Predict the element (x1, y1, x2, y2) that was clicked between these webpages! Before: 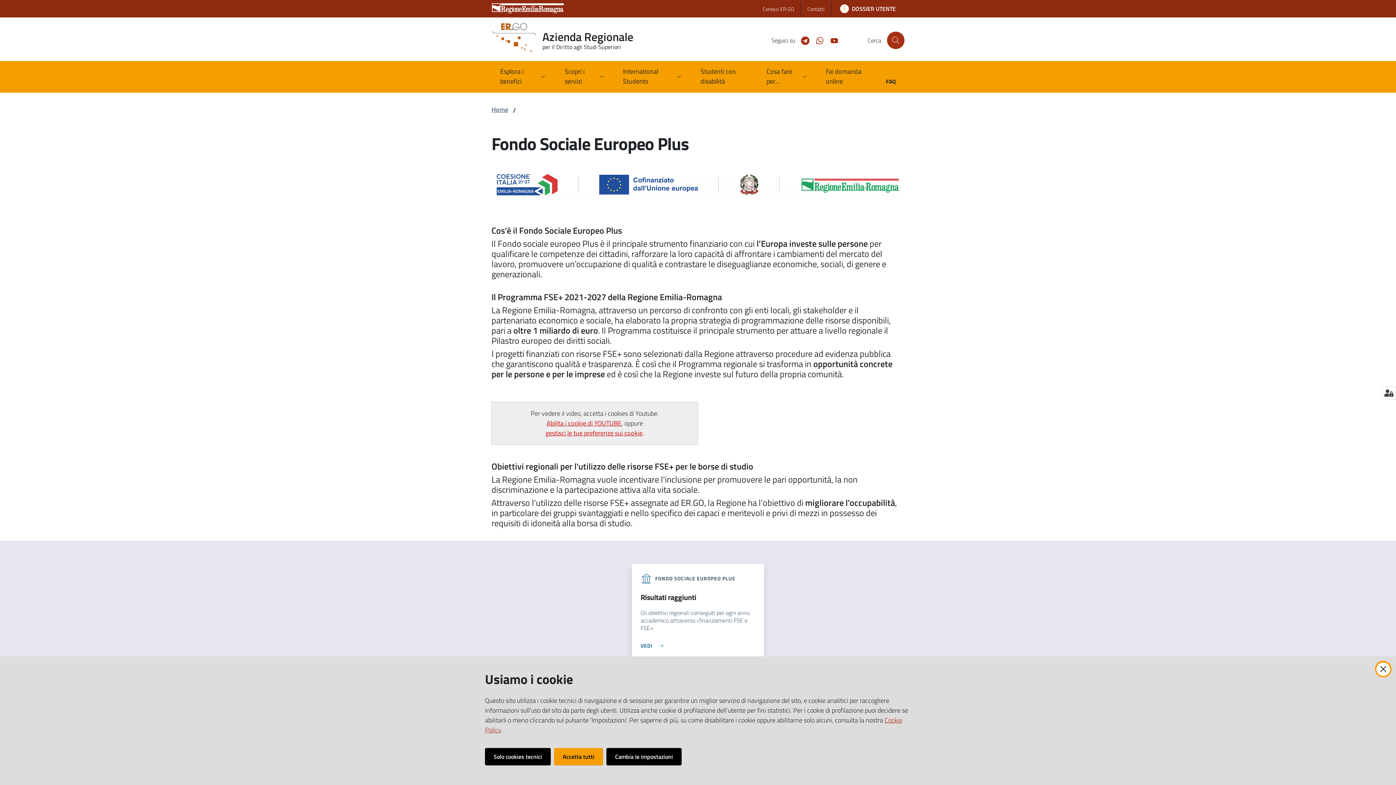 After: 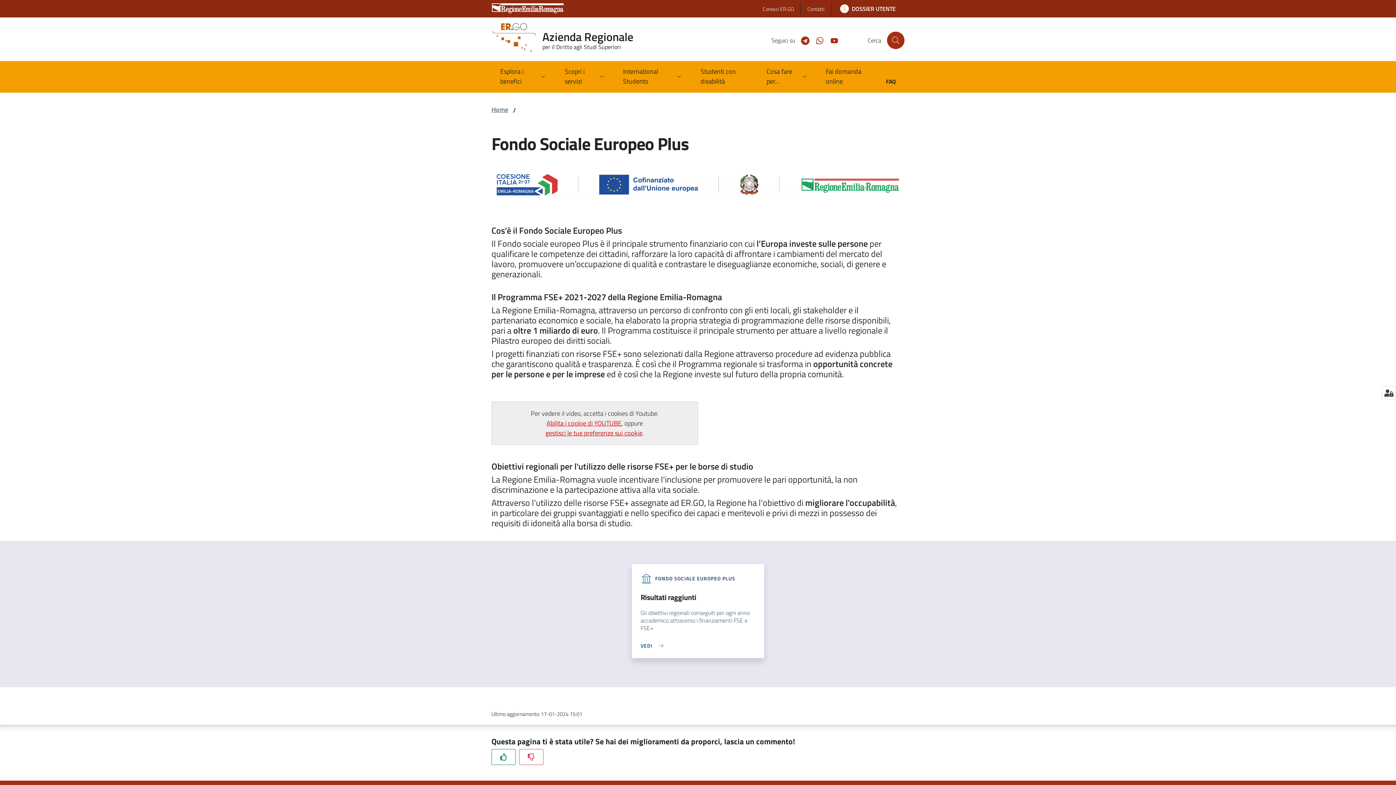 Action: bbox: (1376, 662, 1390, 676)